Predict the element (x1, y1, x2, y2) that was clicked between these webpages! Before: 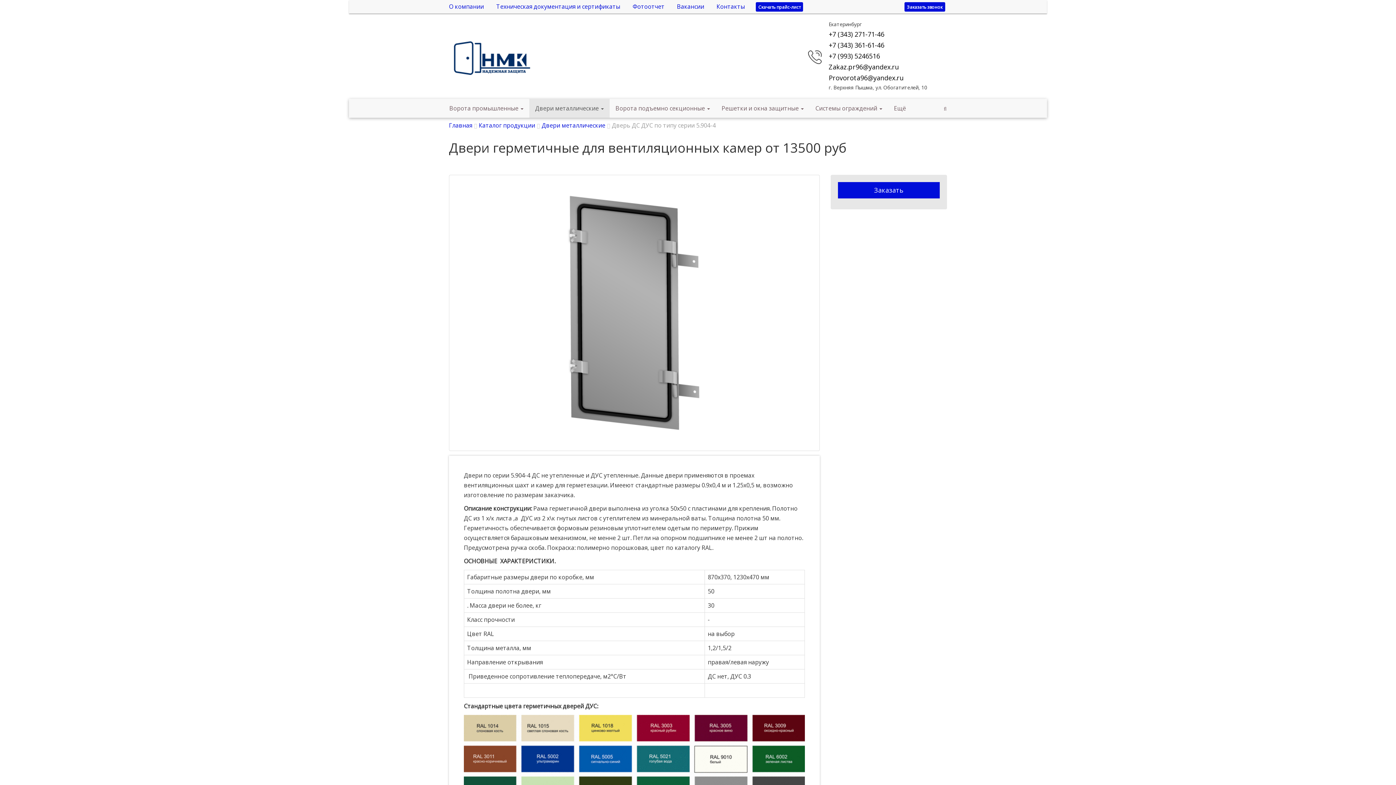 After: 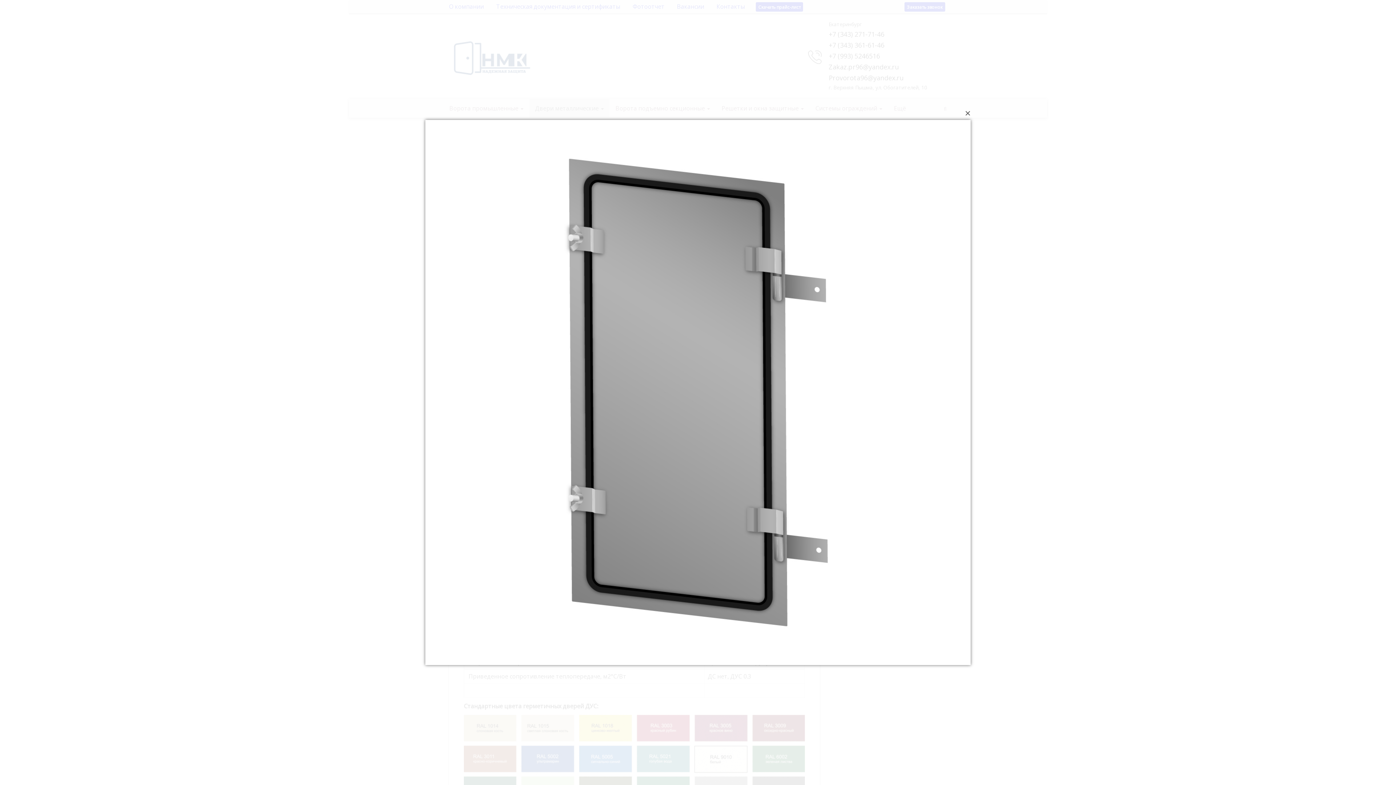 Action: bbox: (449, 174, 820, 451)